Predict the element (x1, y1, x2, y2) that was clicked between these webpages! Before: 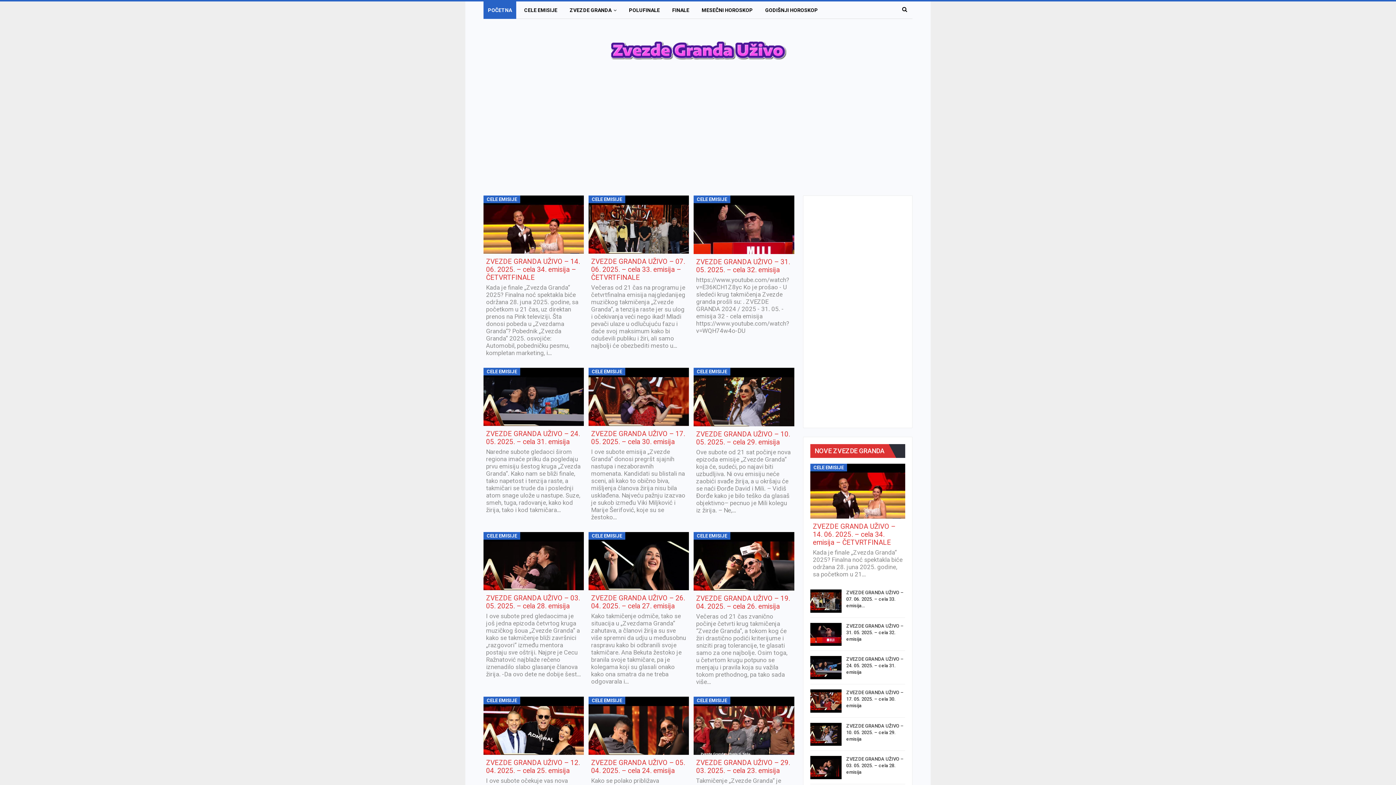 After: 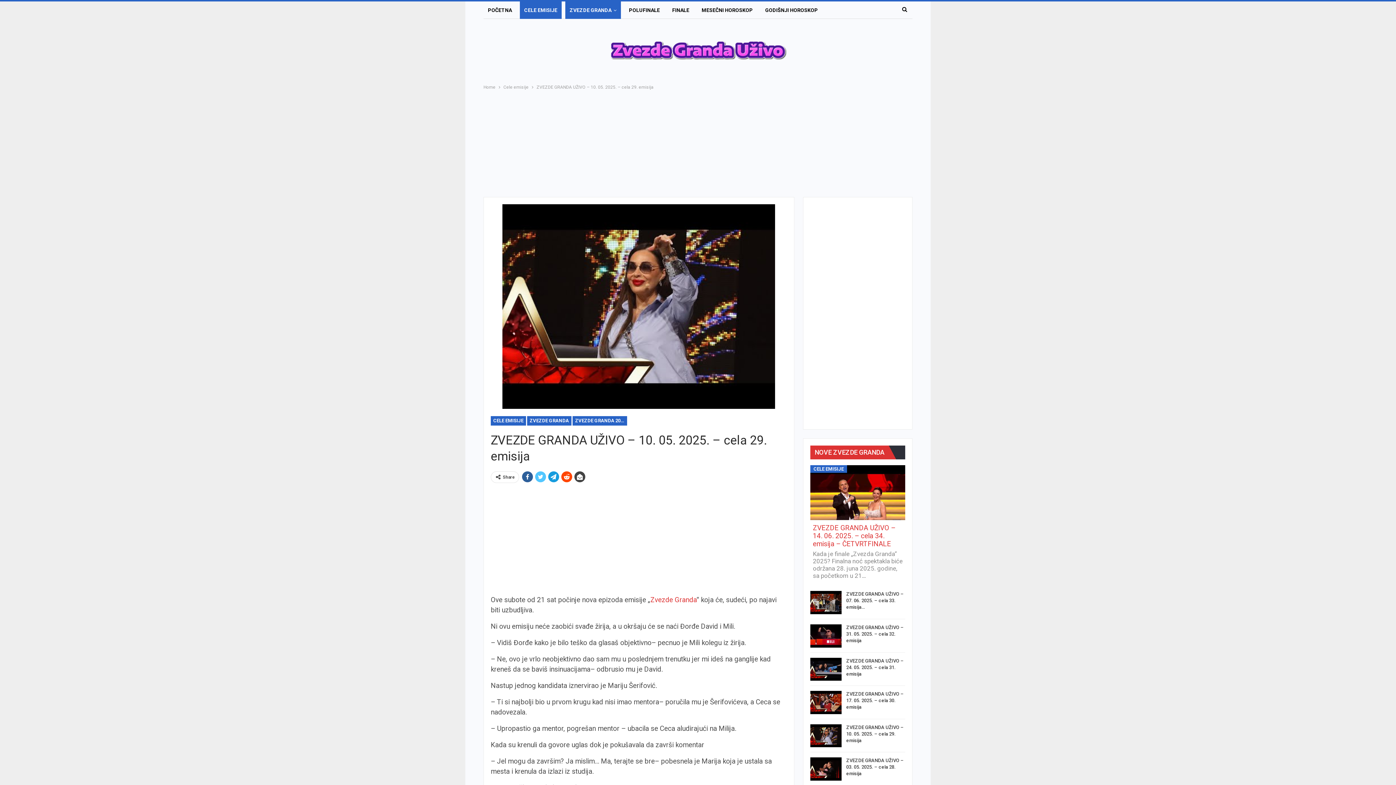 Action: bbox: (846, 723, 903, 742) label: ZVEZDE GRANDA UŽIVO – 10. 05. 2025. – cela 29. emisija